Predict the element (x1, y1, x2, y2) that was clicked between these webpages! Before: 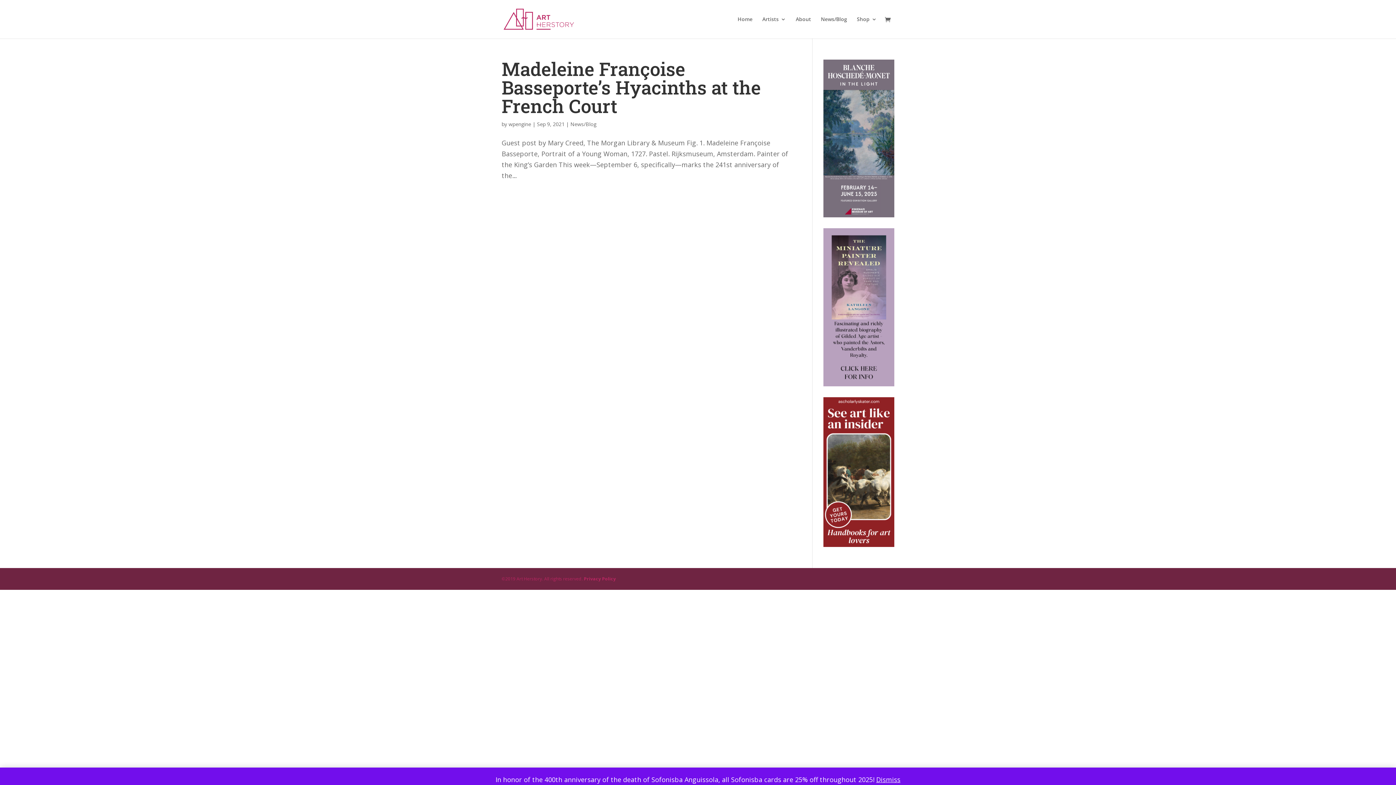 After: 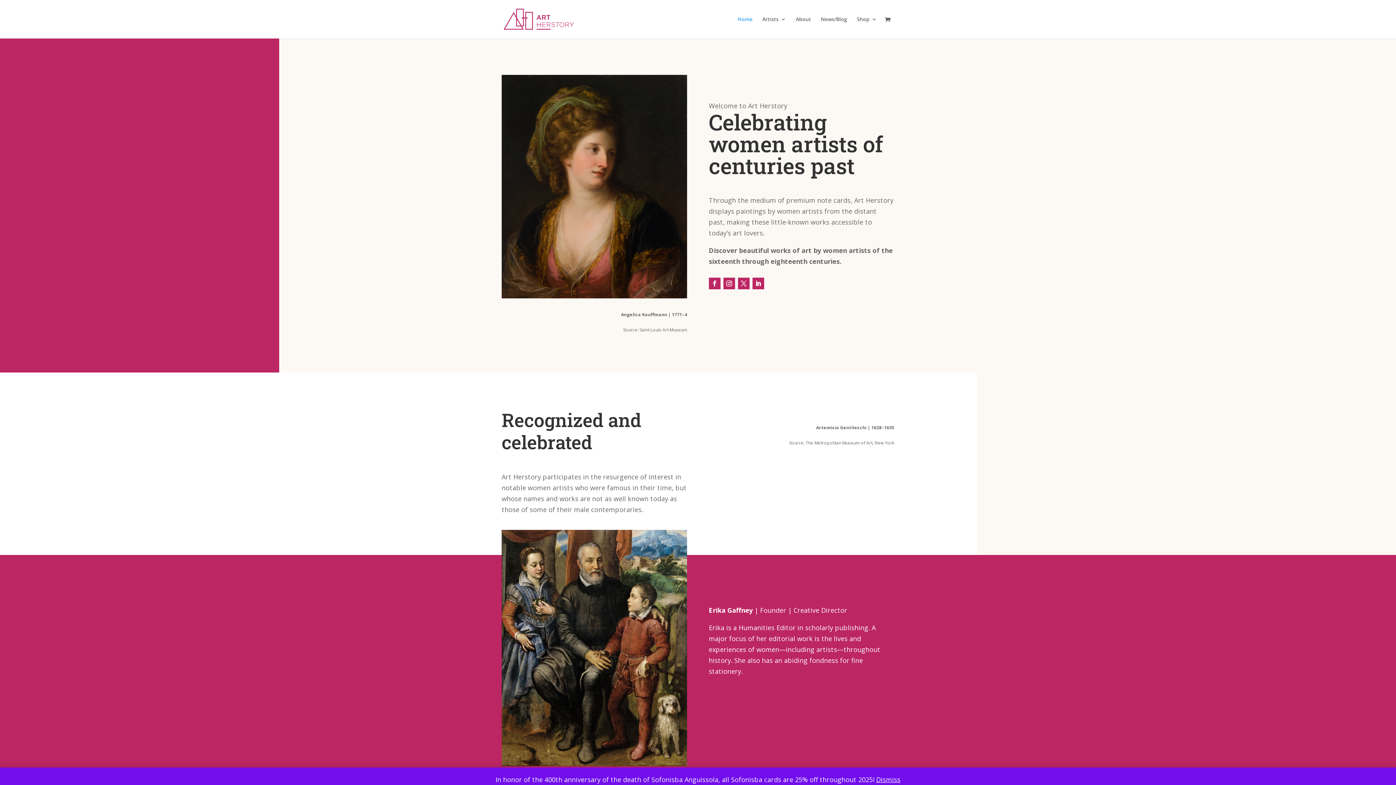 Action: bbox: (503, 14, 574, 22)